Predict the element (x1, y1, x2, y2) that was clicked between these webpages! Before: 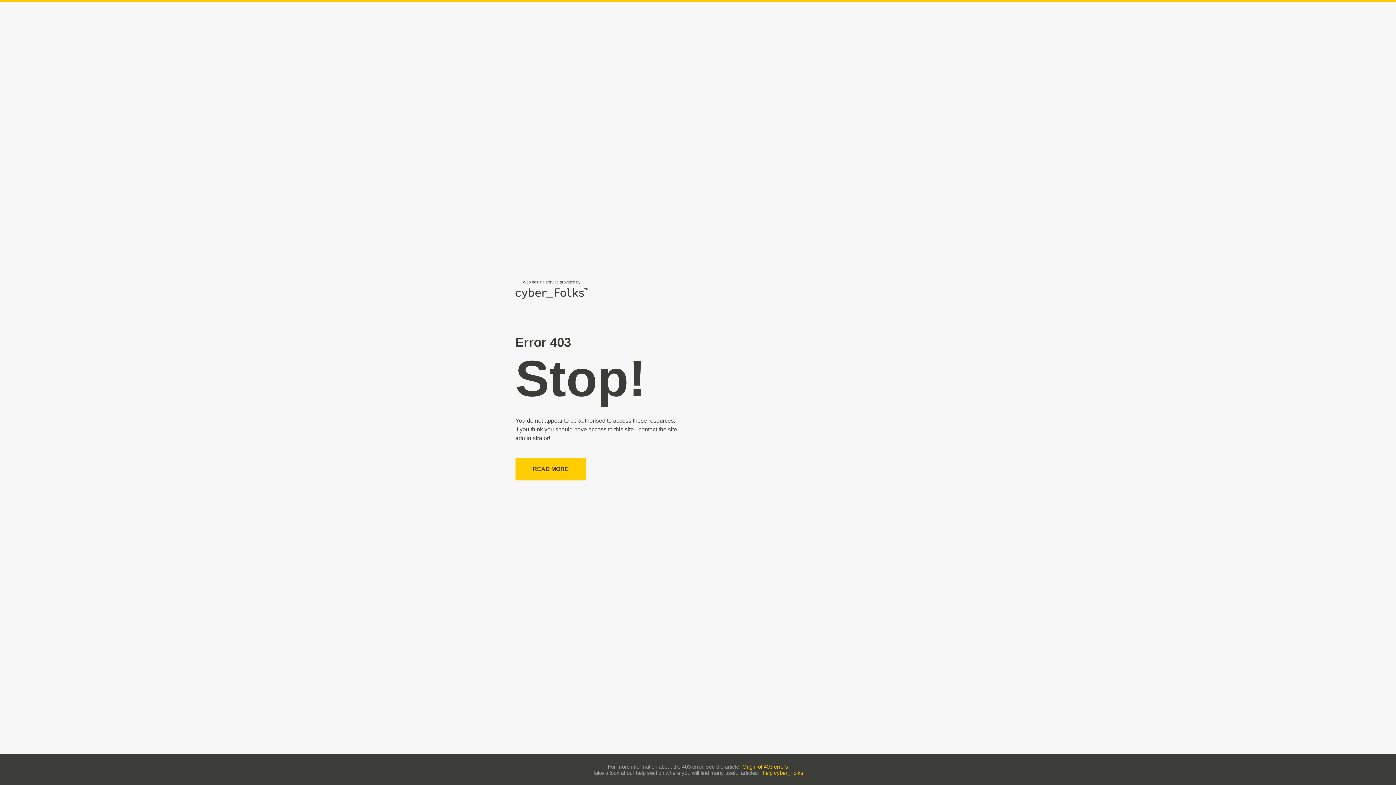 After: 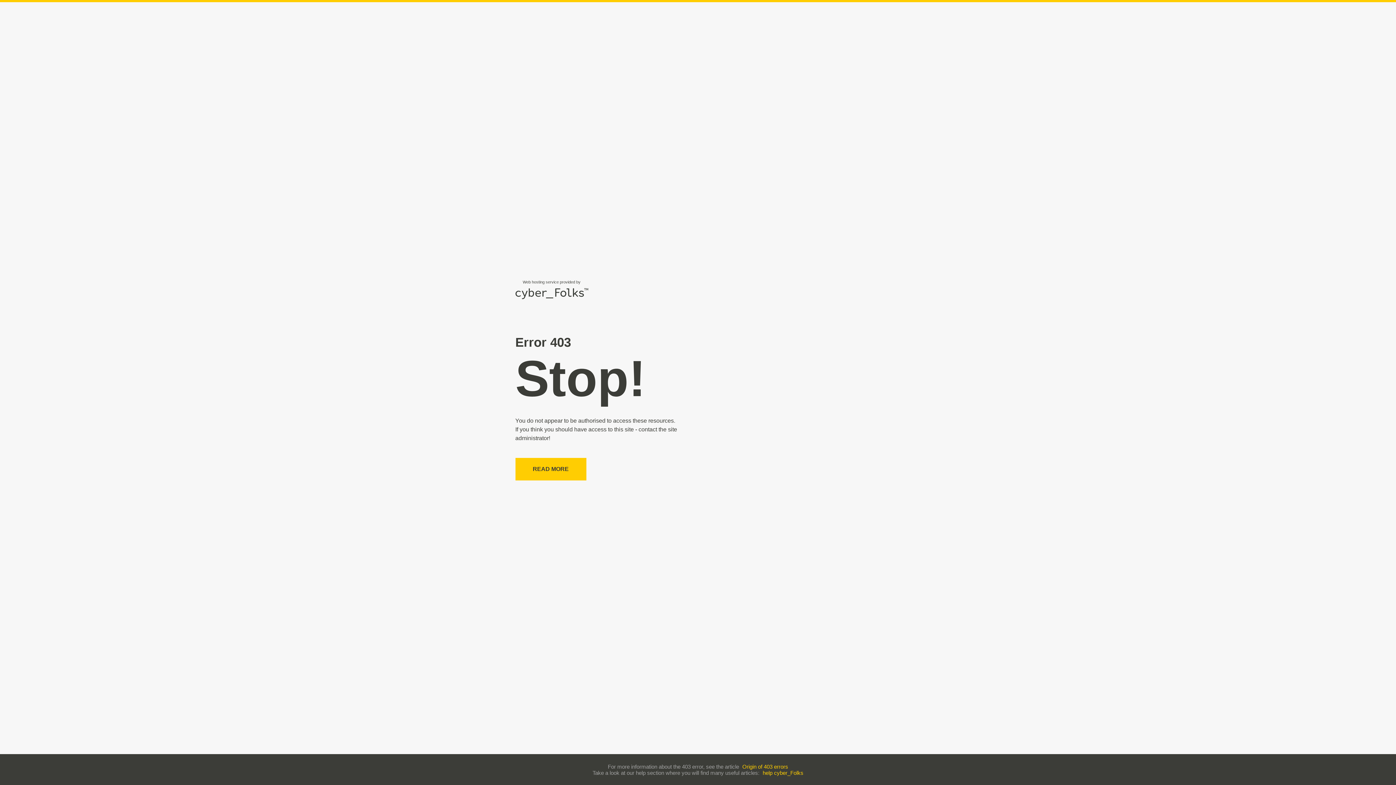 Action: label: help cyber_Folks bbox: (762, 770, 803, 776)